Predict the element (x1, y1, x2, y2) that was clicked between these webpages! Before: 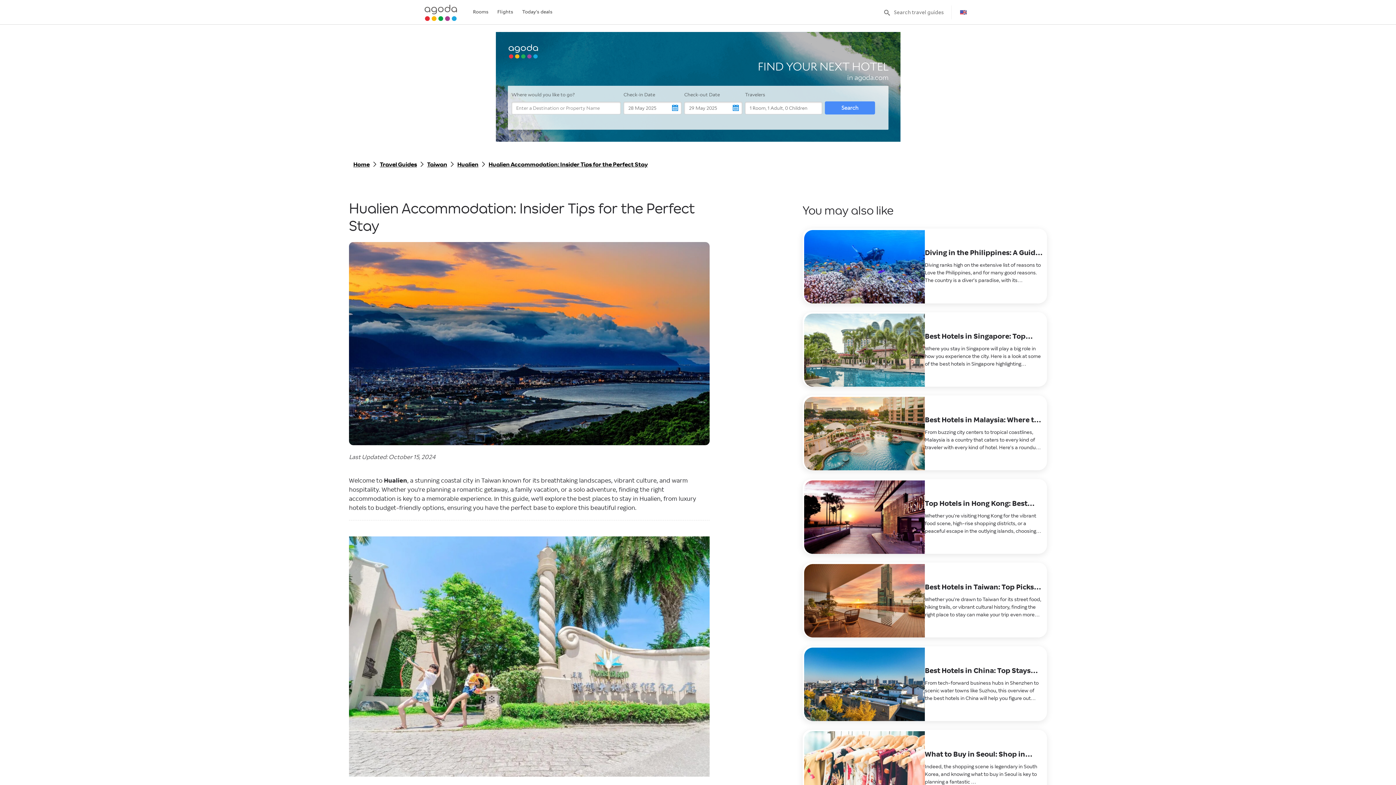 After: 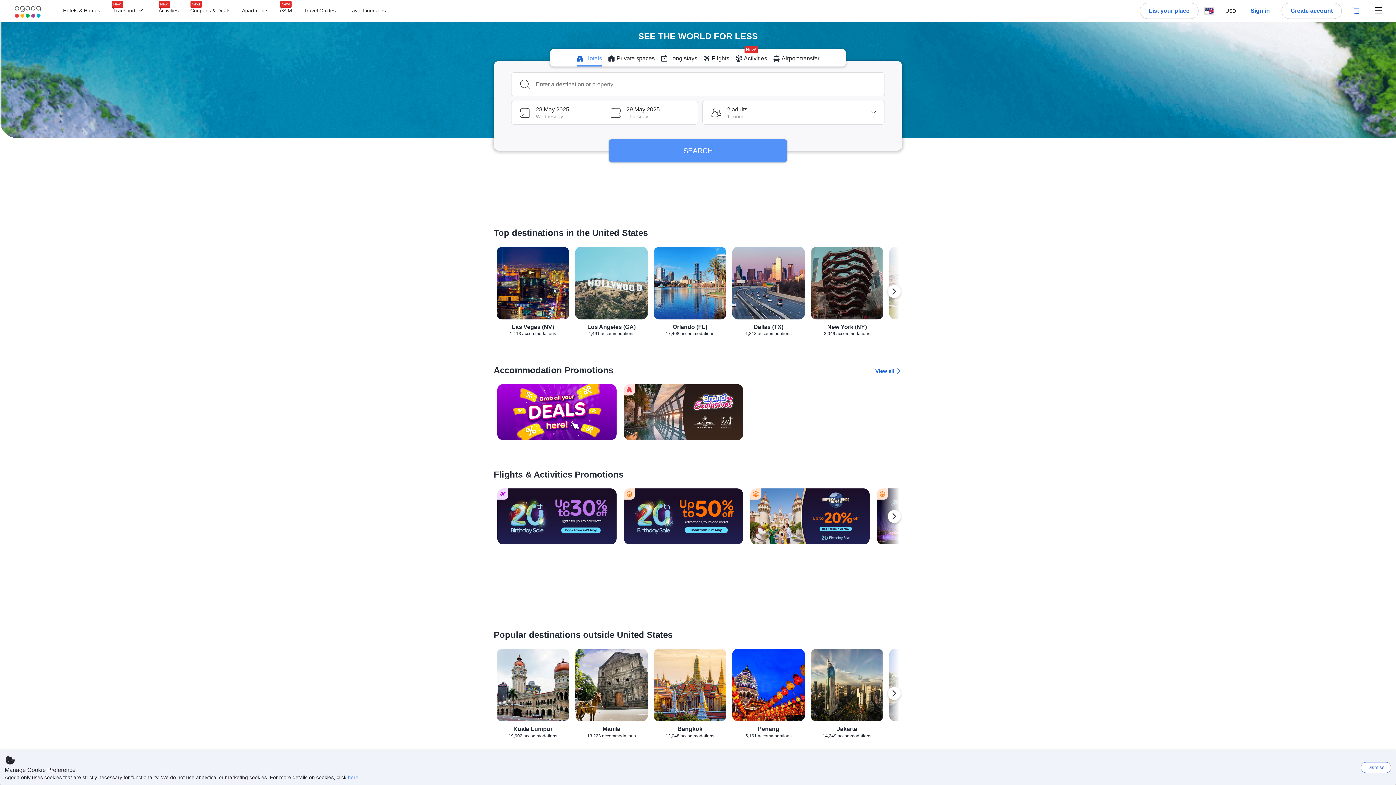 Action: bbox: (353, 161, 369, 167) label: Home